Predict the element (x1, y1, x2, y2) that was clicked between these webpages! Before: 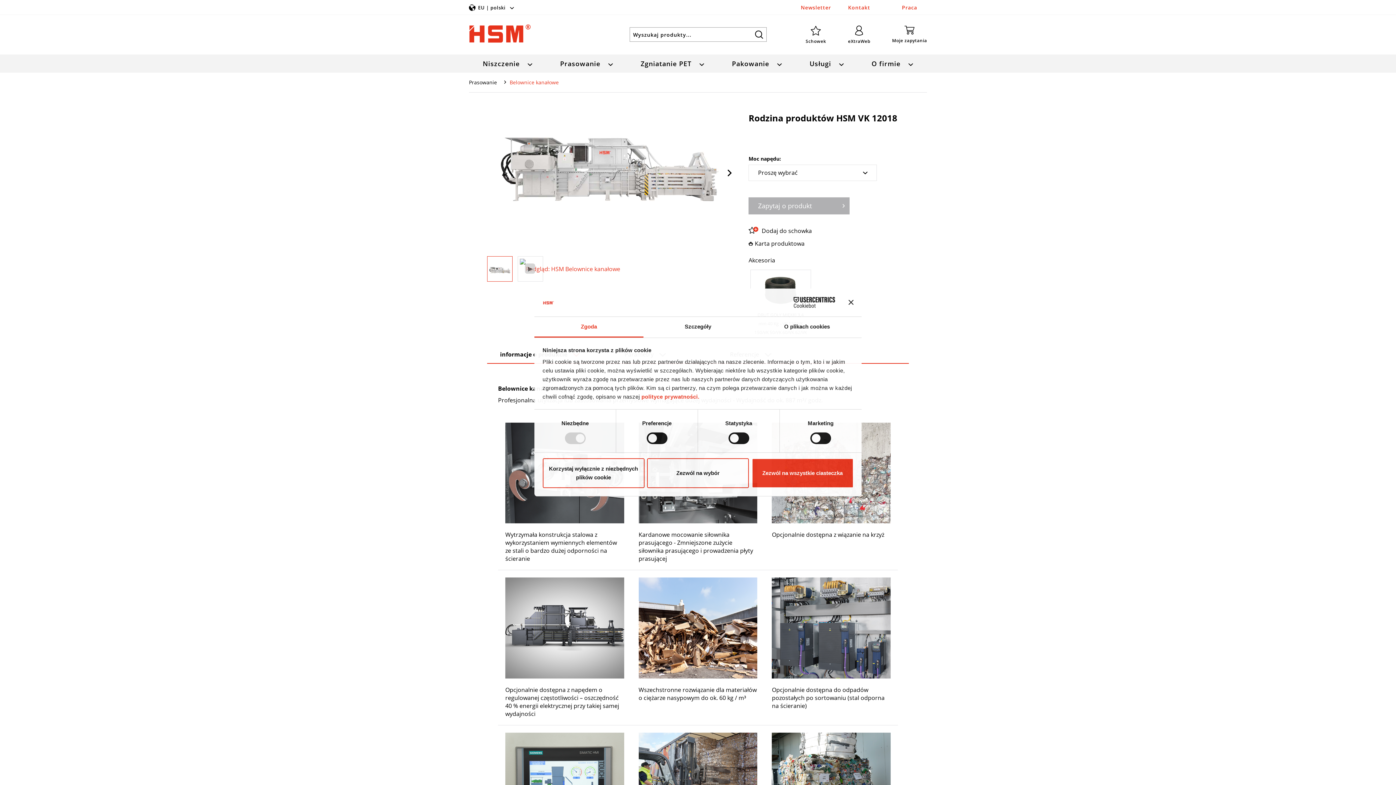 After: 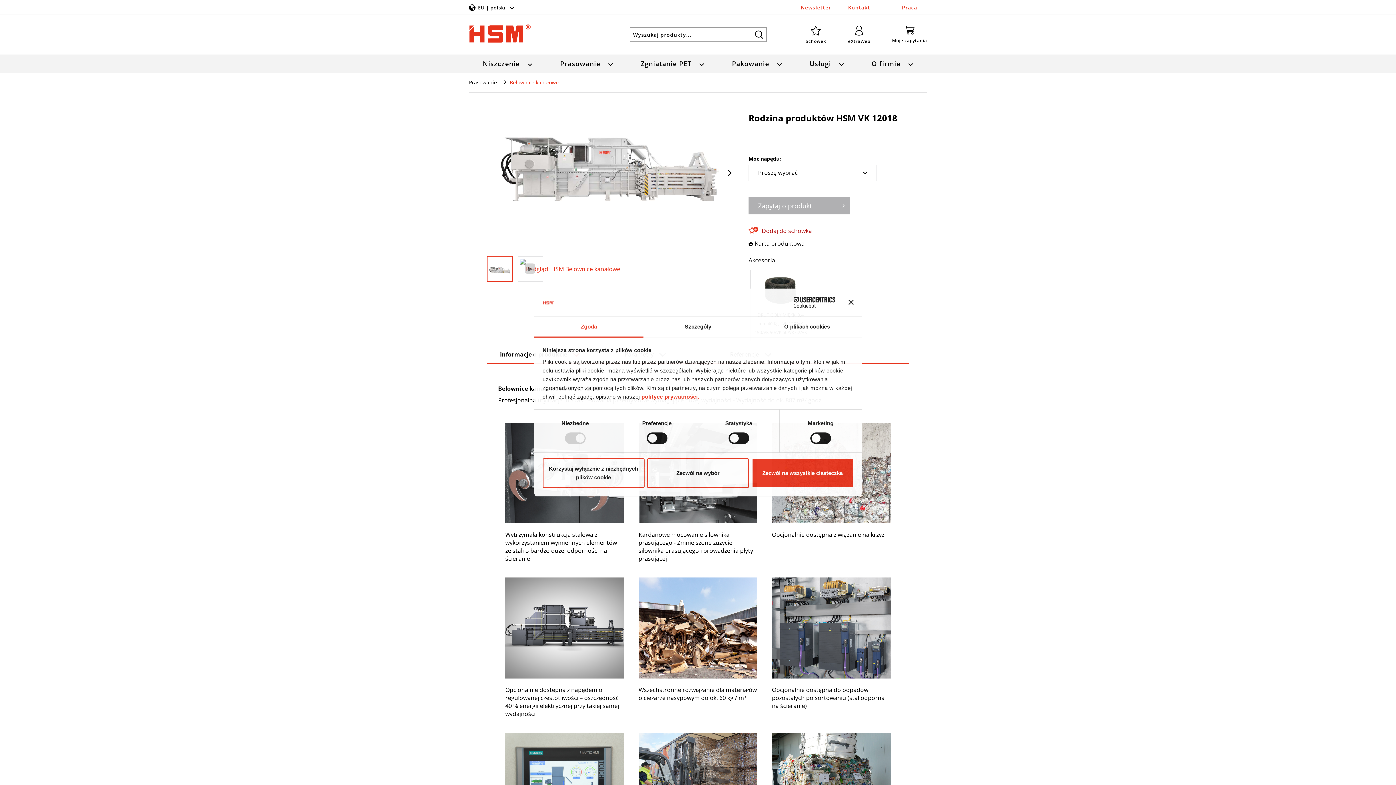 Action: label:  Dodaj do schowka bbox: (748, 225, 812, 236)